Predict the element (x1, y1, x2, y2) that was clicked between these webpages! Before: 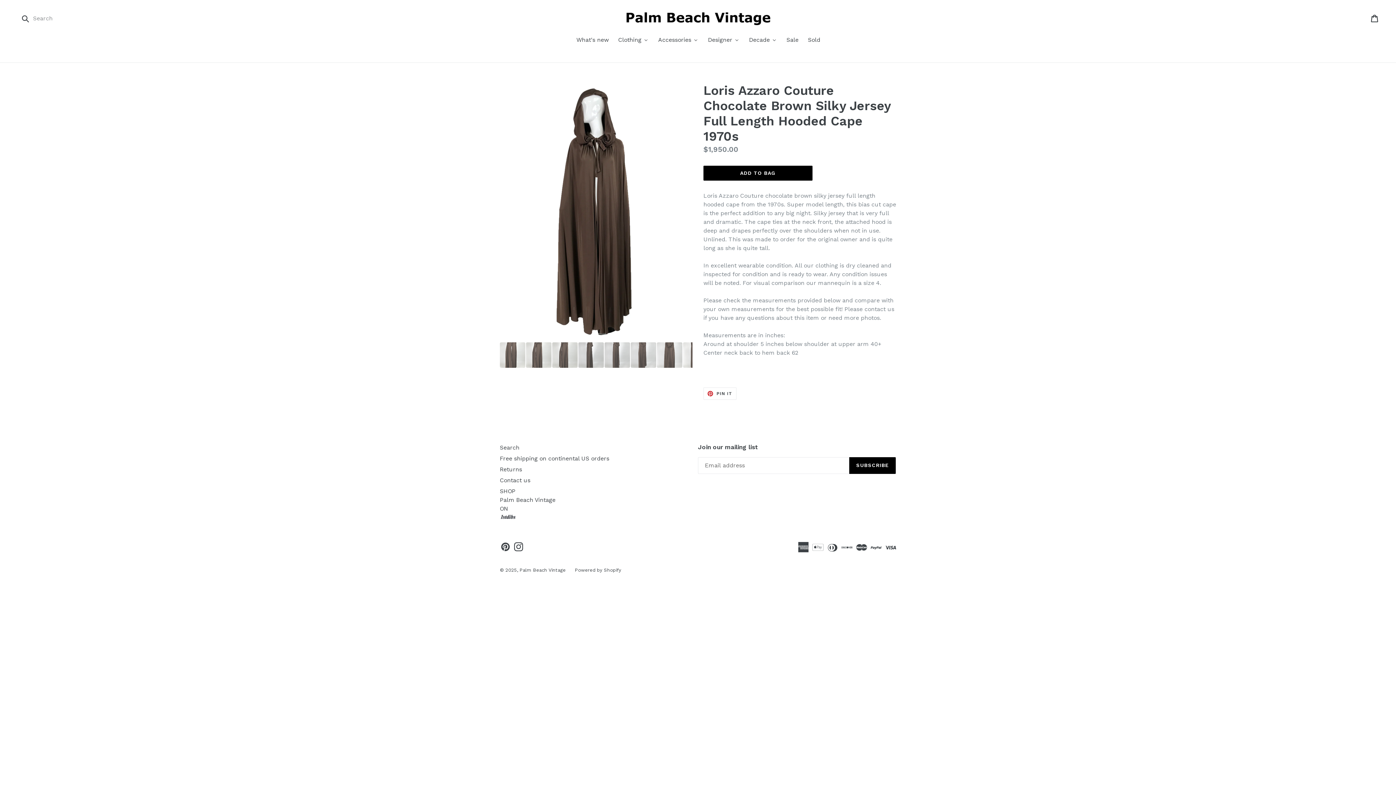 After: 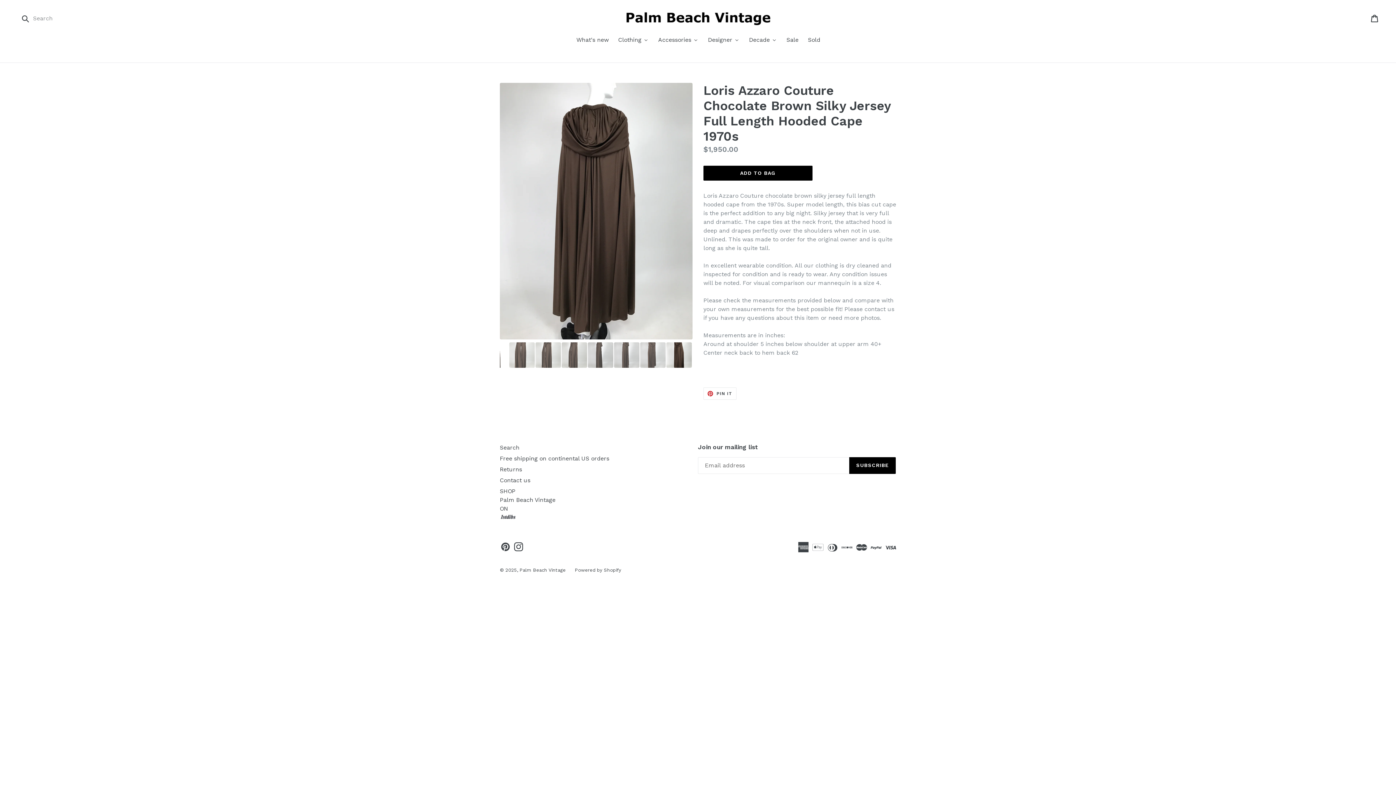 Action: bbox: (657, 342, 682, 368)